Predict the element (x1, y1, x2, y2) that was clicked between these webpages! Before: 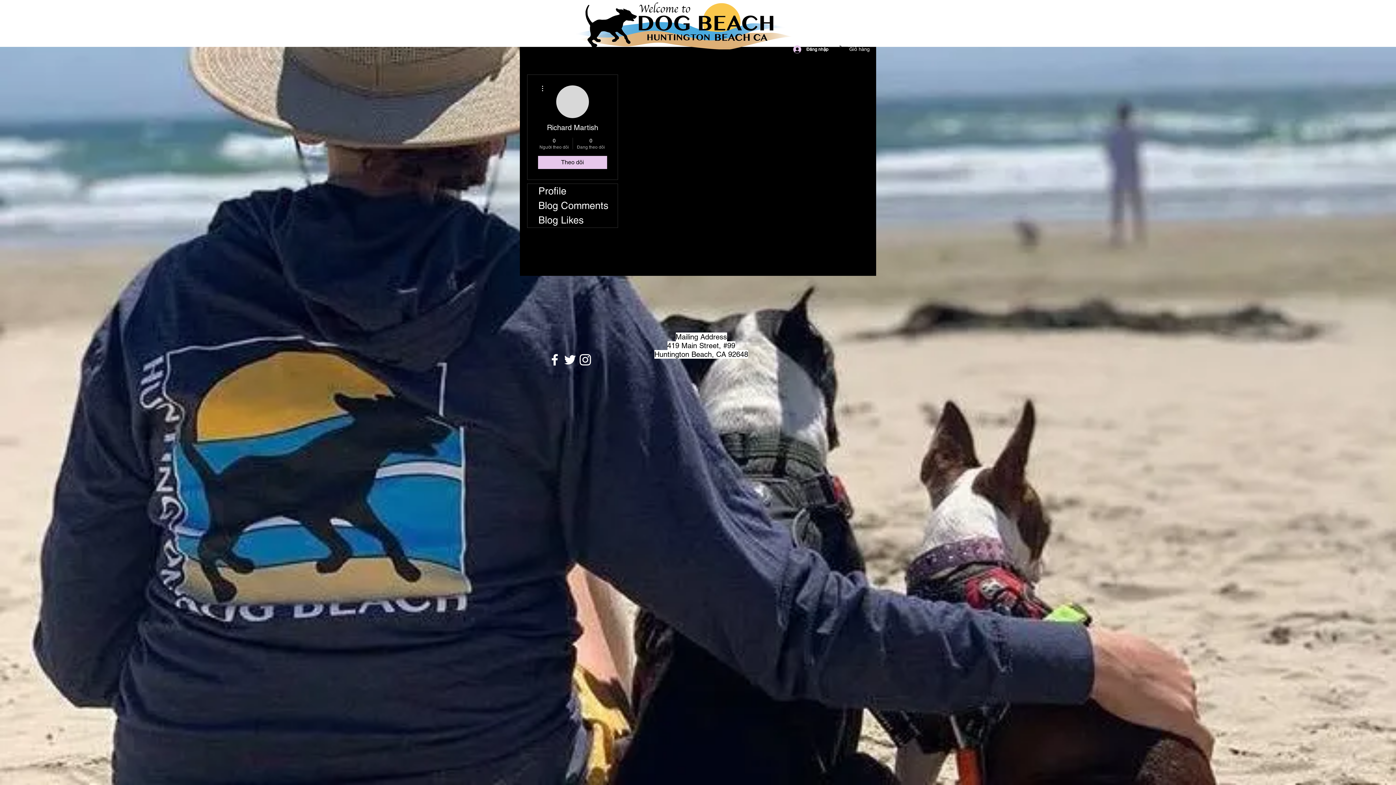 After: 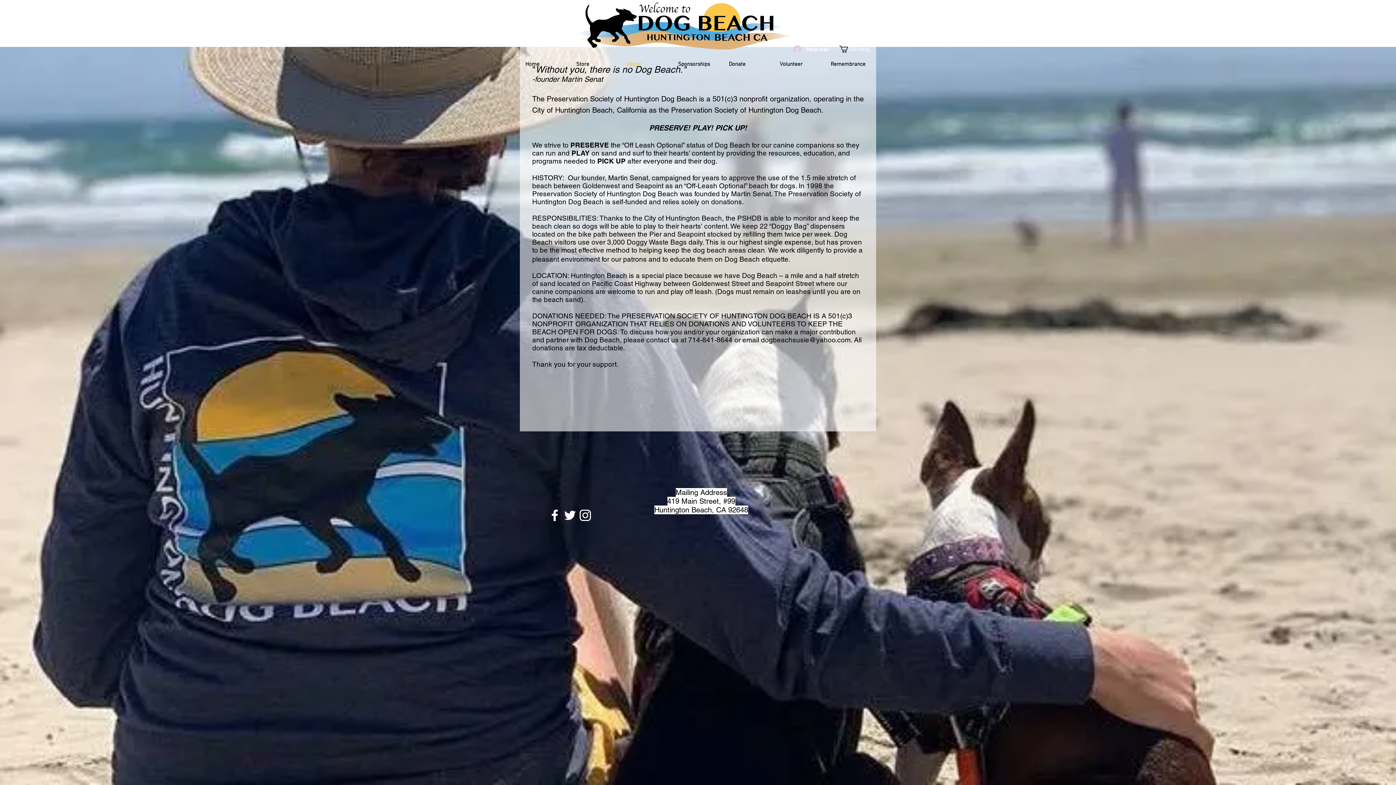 Action: label: About bbox: (621, 58, 672, 70)